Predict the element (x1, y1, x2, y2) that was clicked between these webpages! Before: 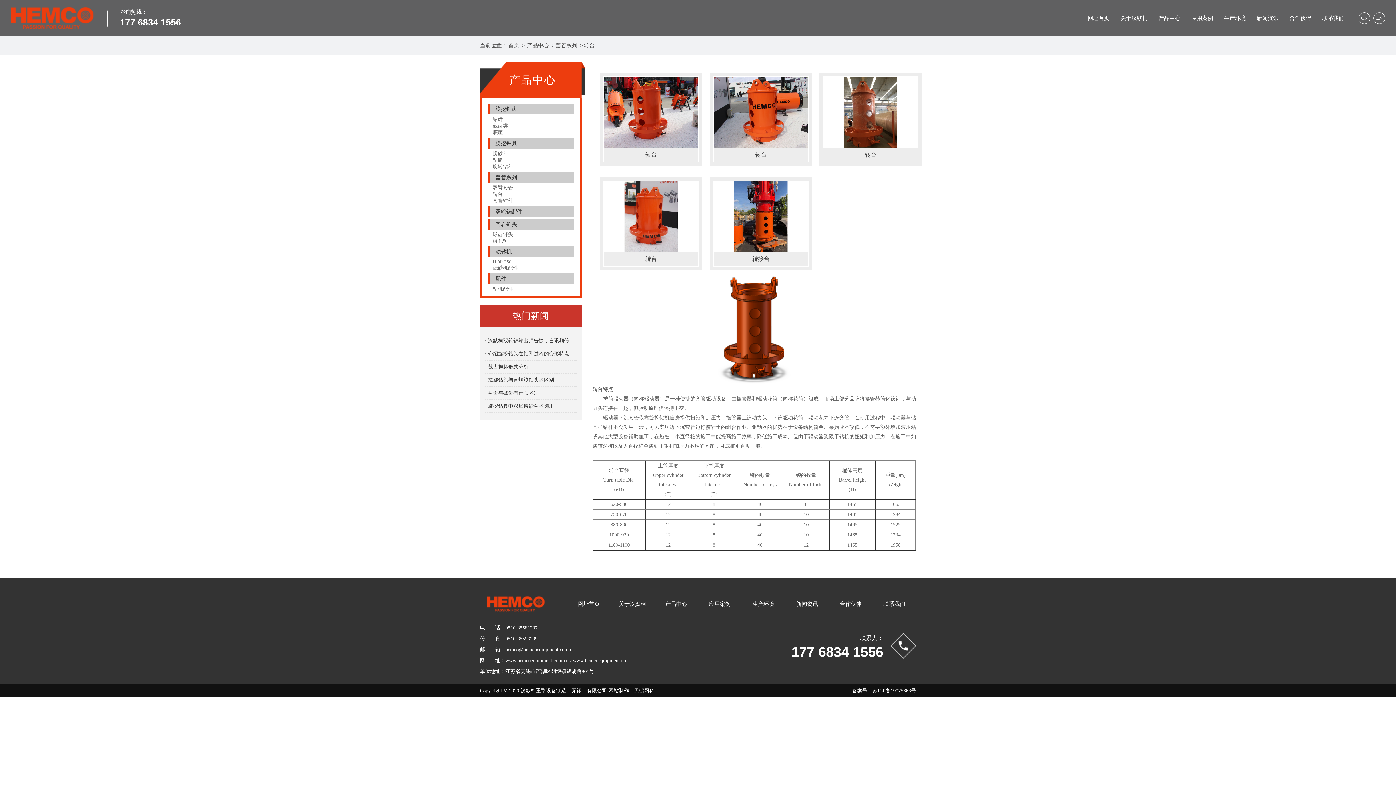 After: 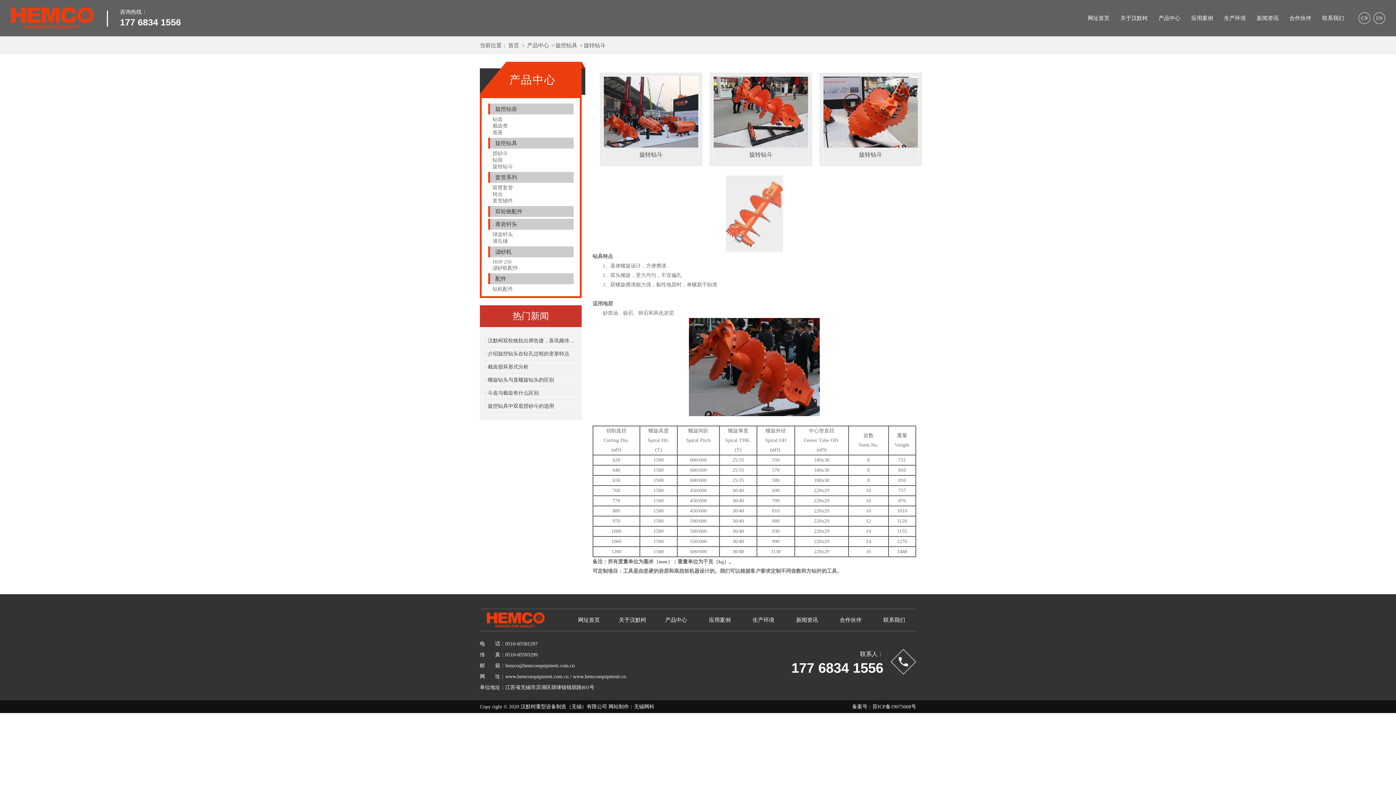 Action: label: 旋转钻斗 bbox: (492, 164, 513, 169)